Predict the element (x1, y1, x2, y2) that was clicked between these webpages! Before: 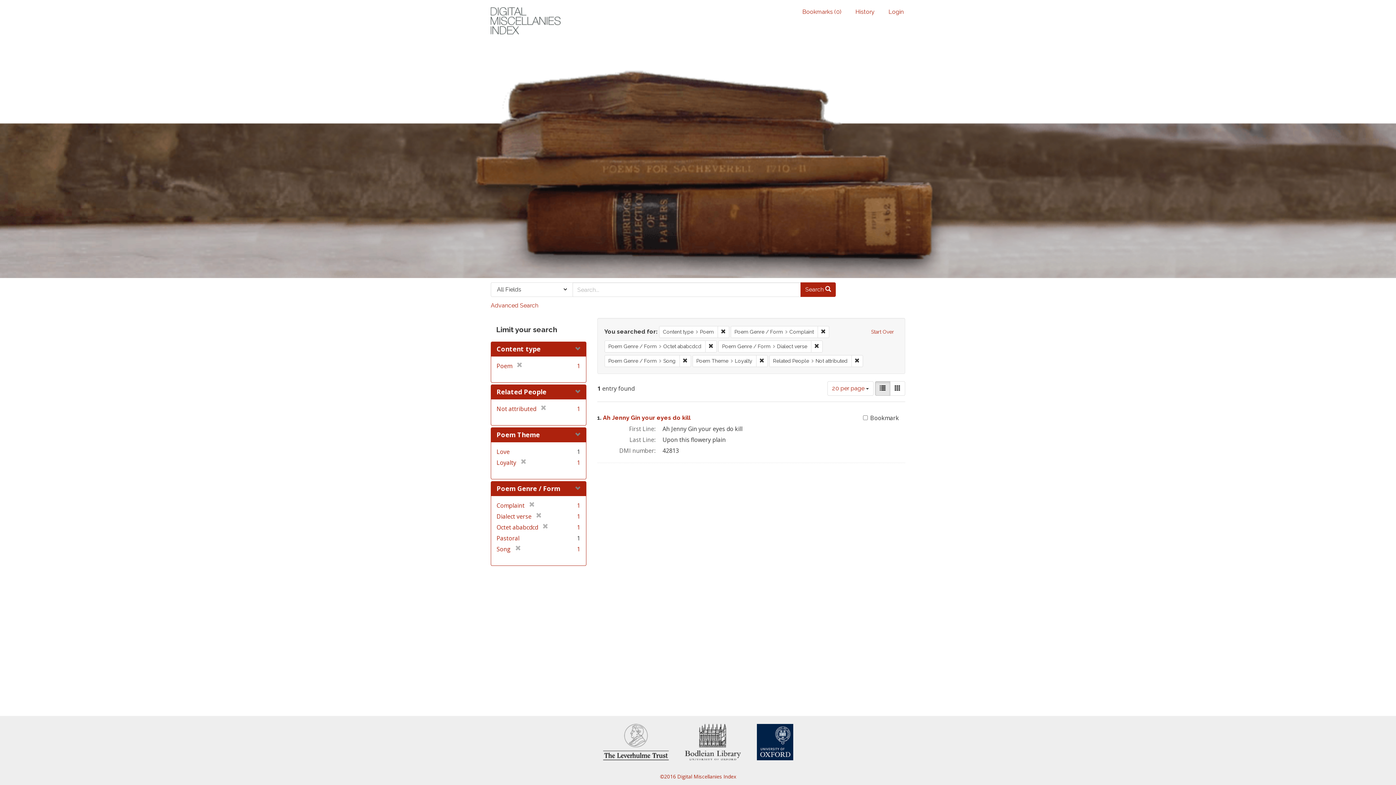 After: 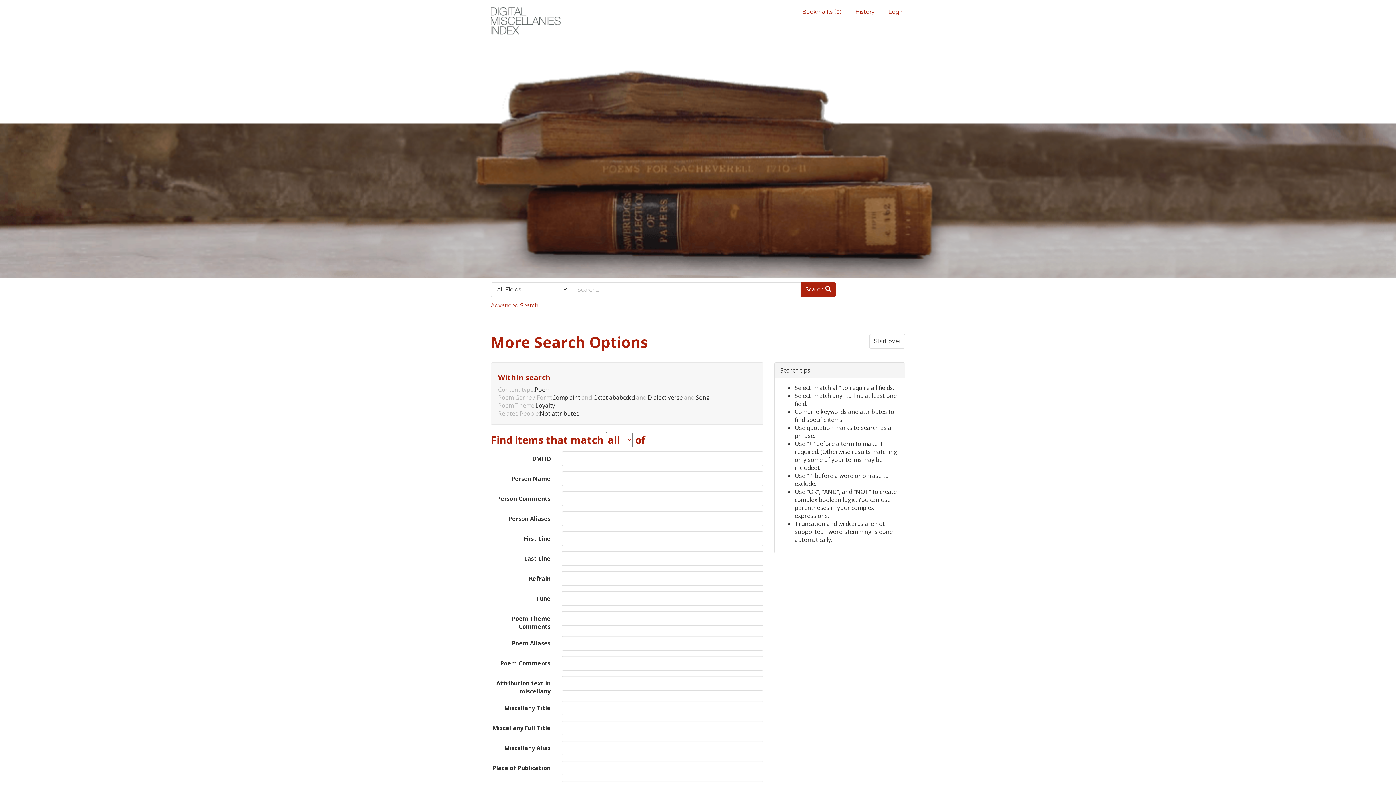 Action: bbox: (490, 302, 538, 308) label: Advanced Search